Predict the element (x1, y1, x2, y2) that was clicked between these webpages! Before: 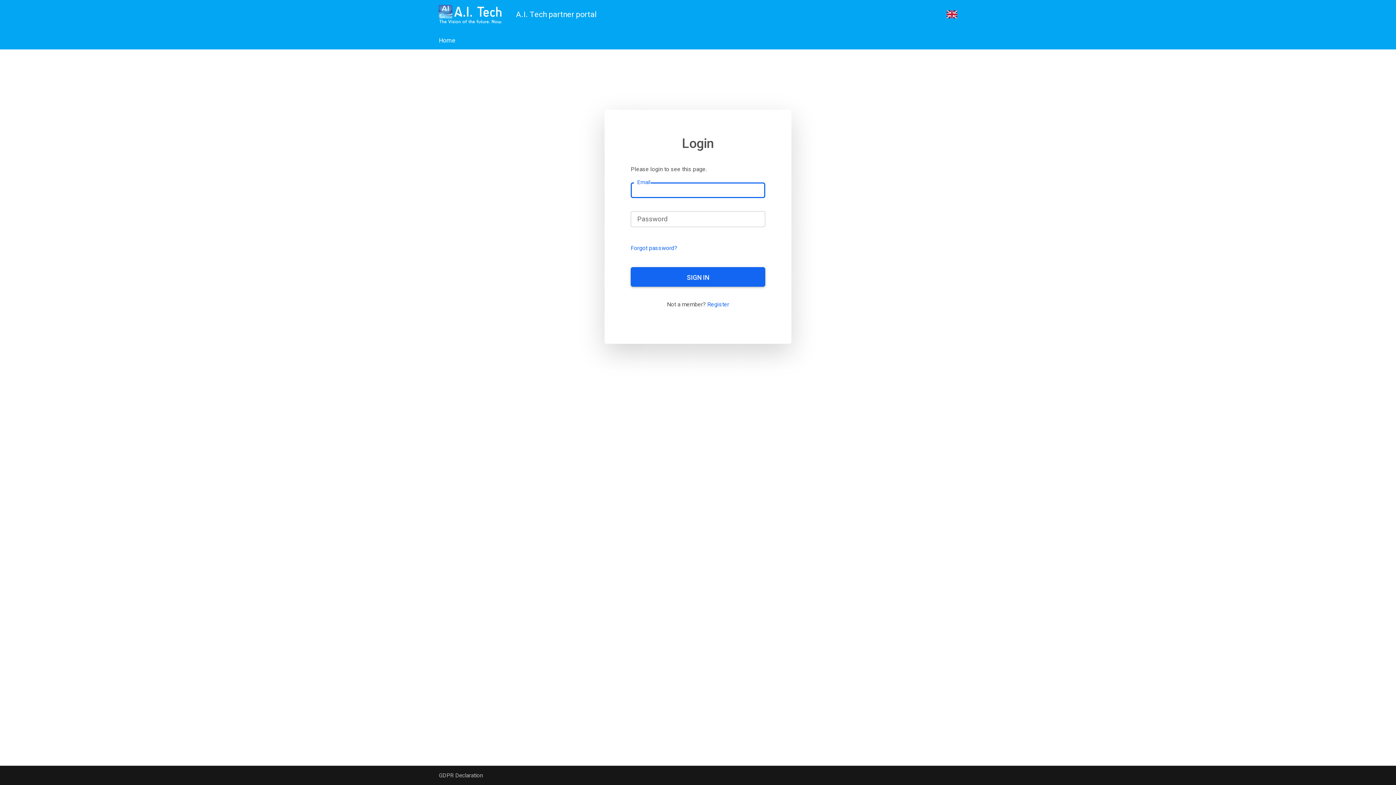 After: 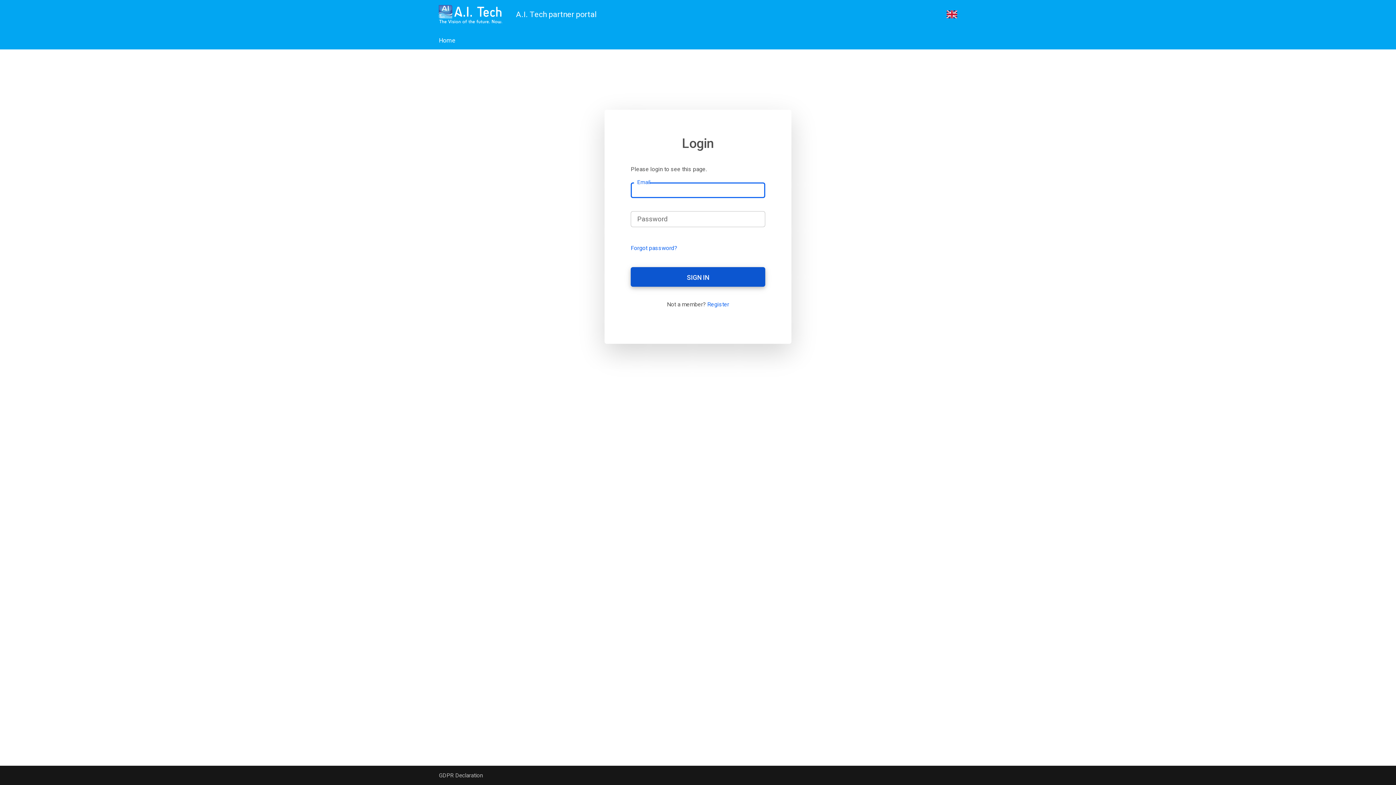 Action: bbox: (630, 267, 765, 286) label: SIGN IN